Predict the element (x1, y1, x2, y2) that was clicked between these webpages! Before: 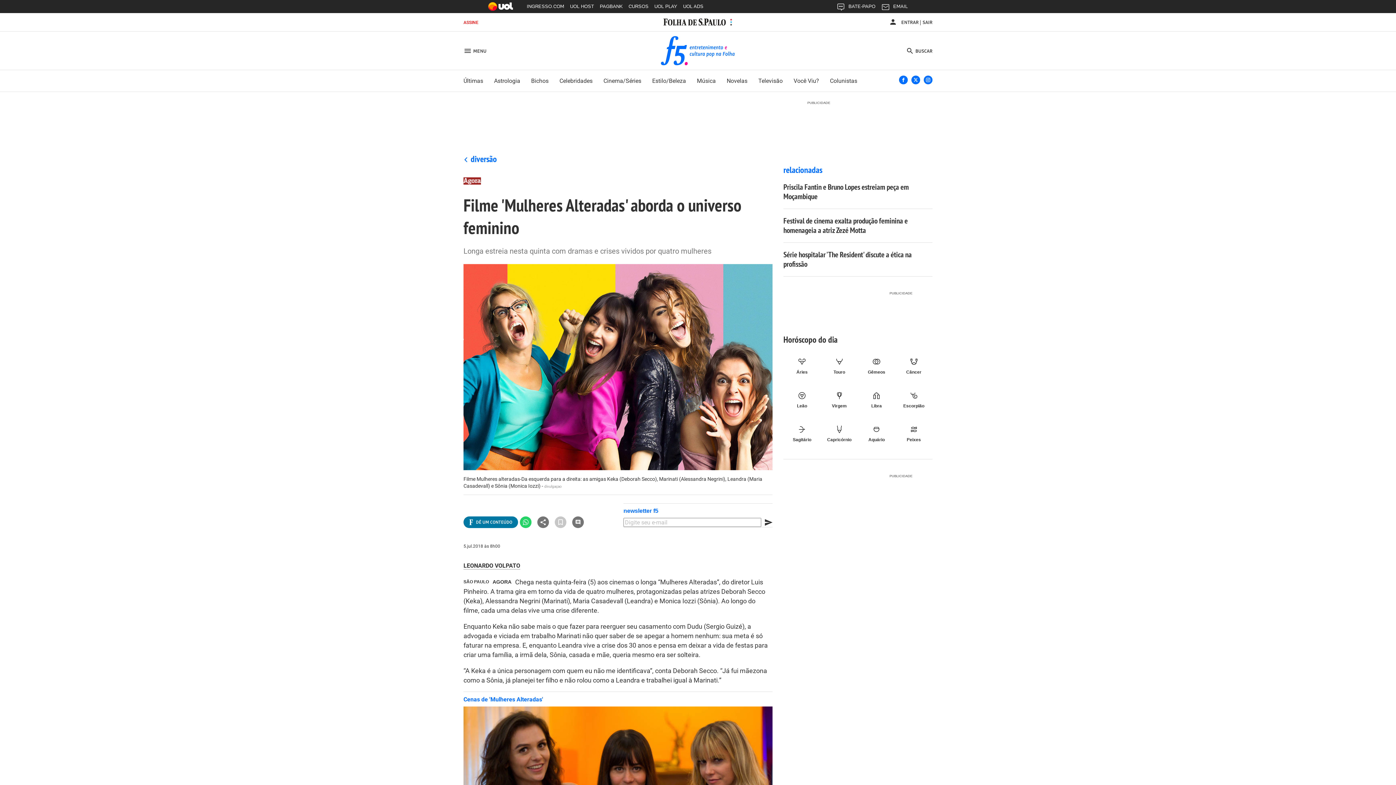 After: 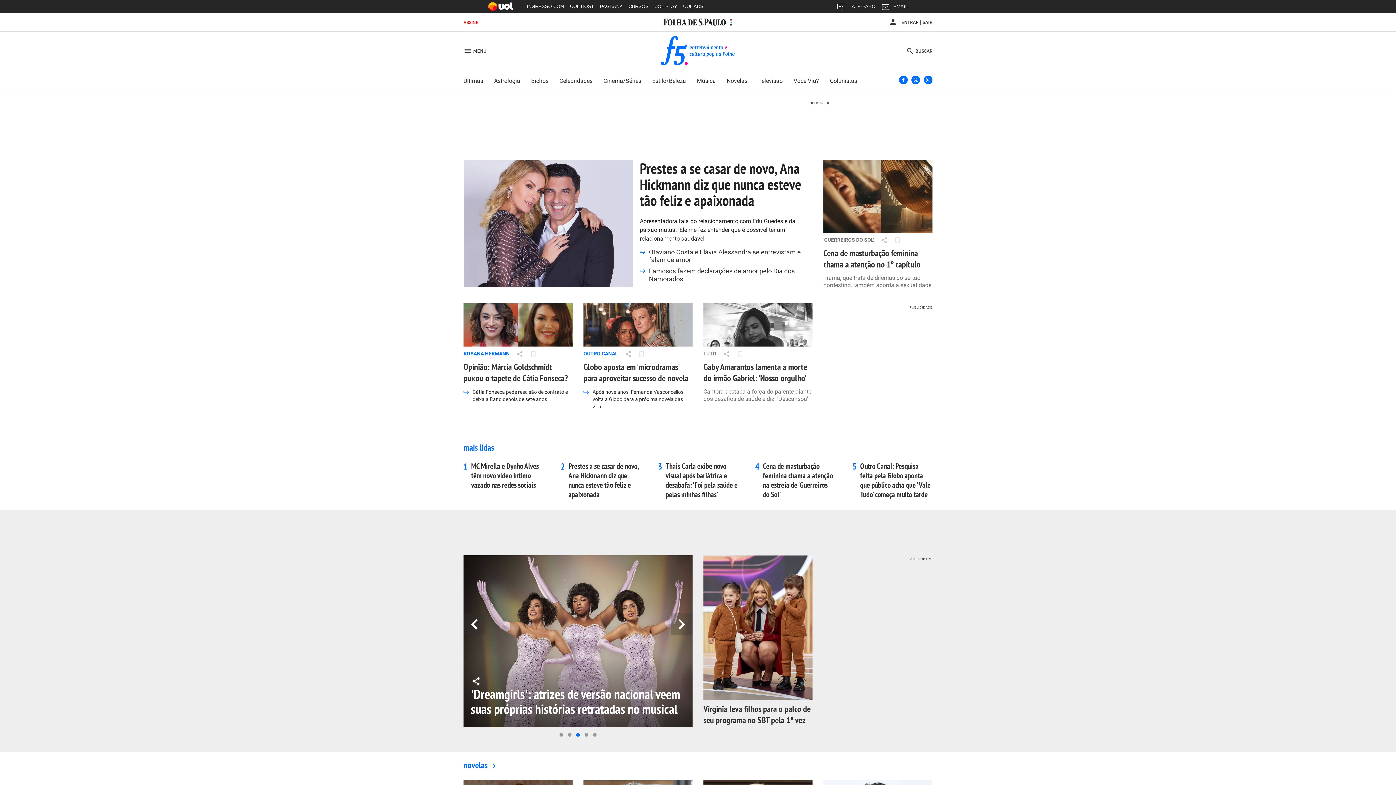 Action: bbox: (595, 36, 801, 65)